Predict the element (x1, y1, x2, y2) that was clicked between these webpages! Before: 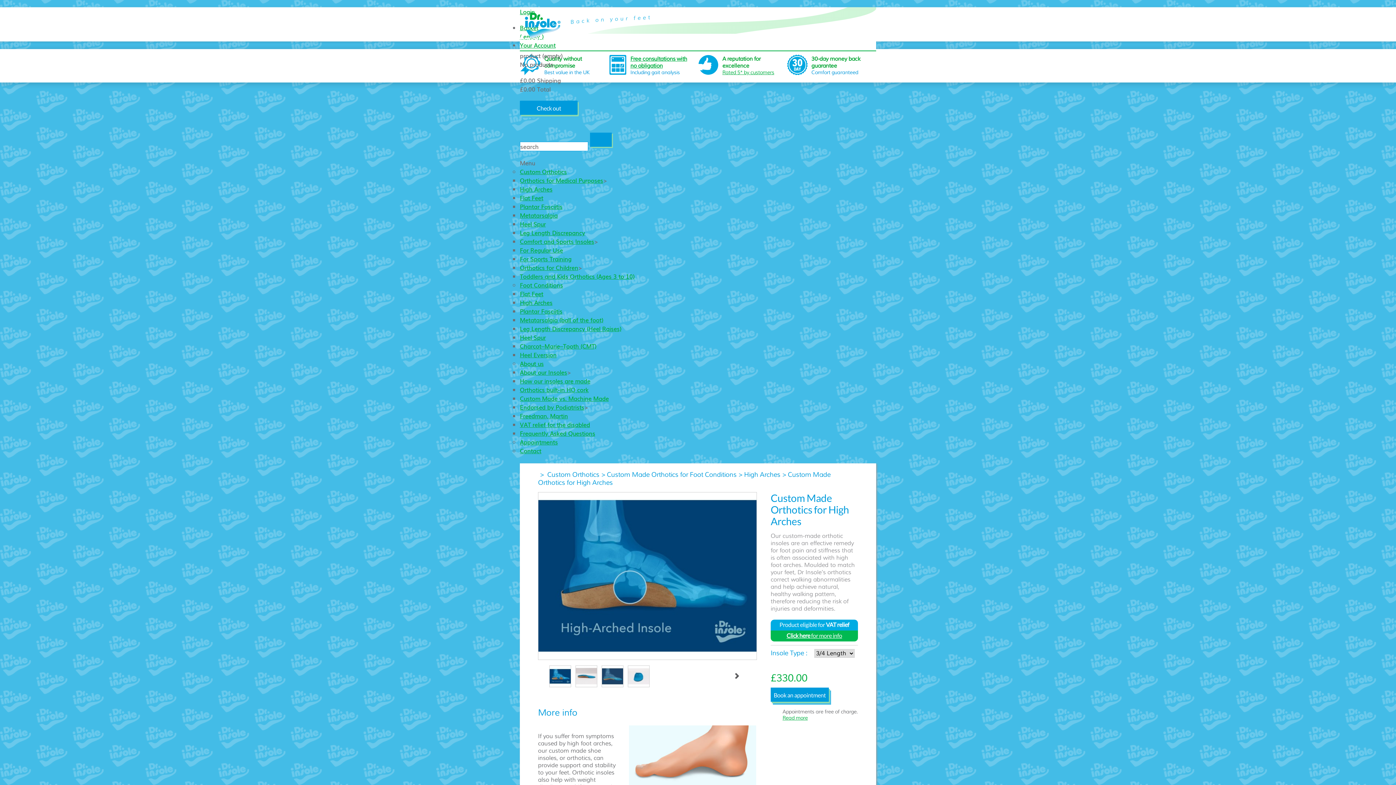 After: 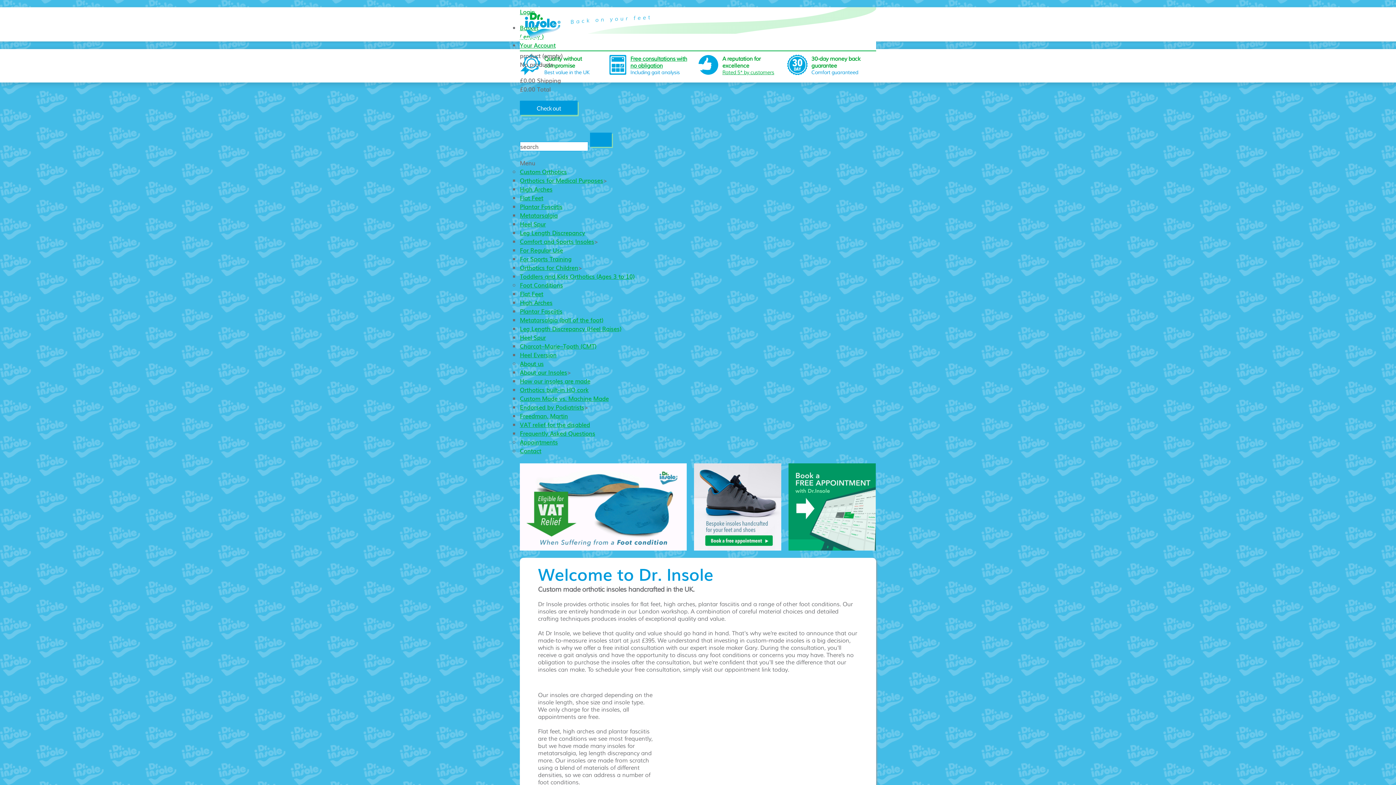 Action: bbox: (520, 7, 558, 41)